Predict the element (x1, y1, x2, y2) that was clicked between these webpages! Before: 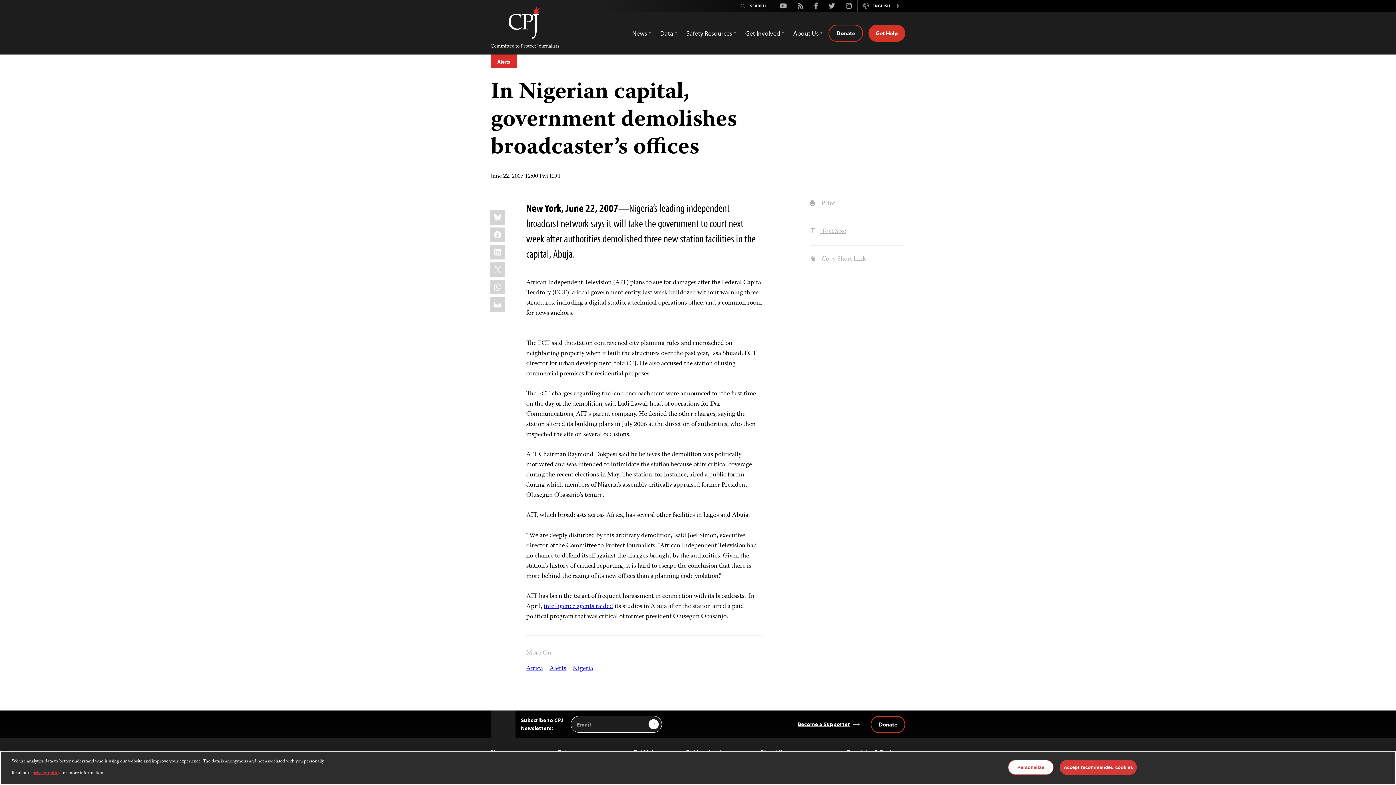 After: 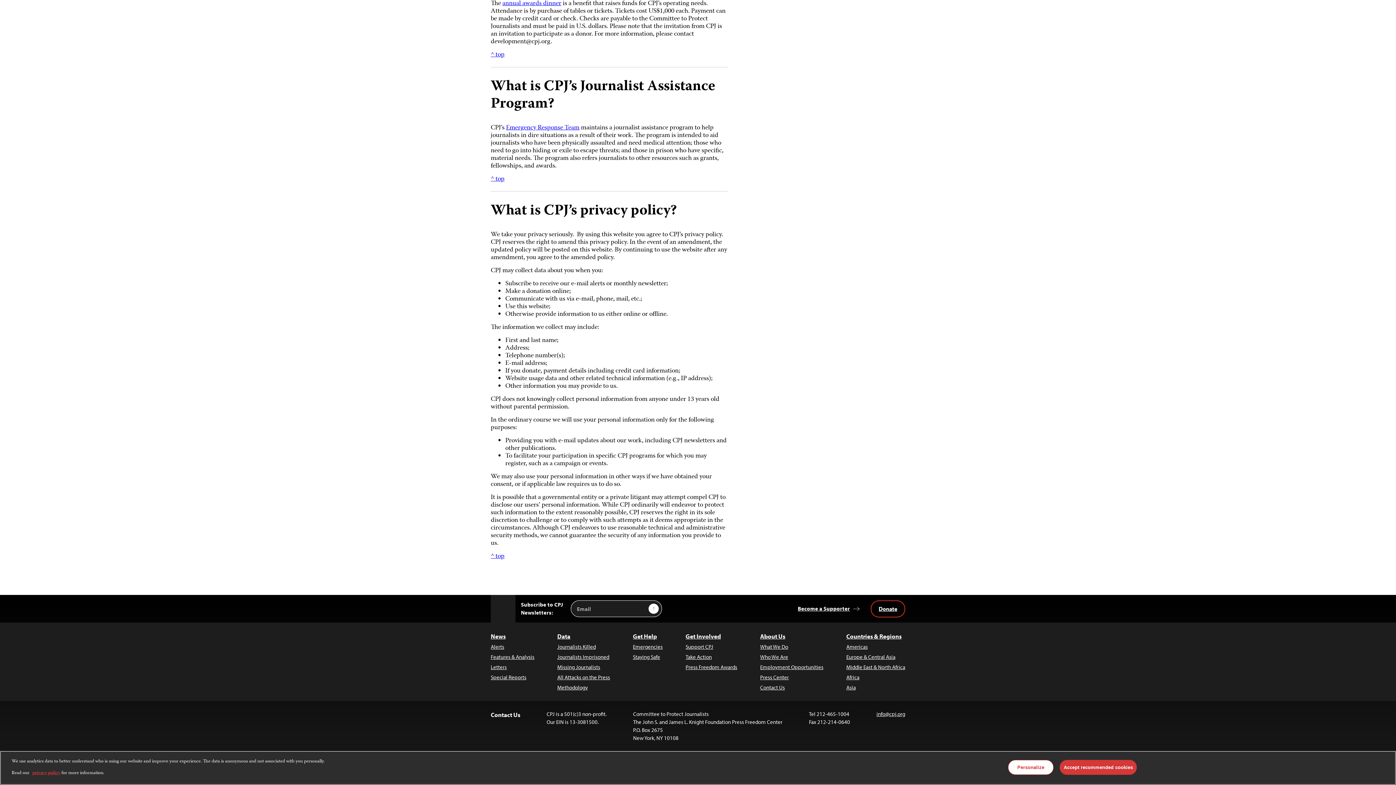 Action: label: privacy policy bbox: (32, 769, 60, 777)